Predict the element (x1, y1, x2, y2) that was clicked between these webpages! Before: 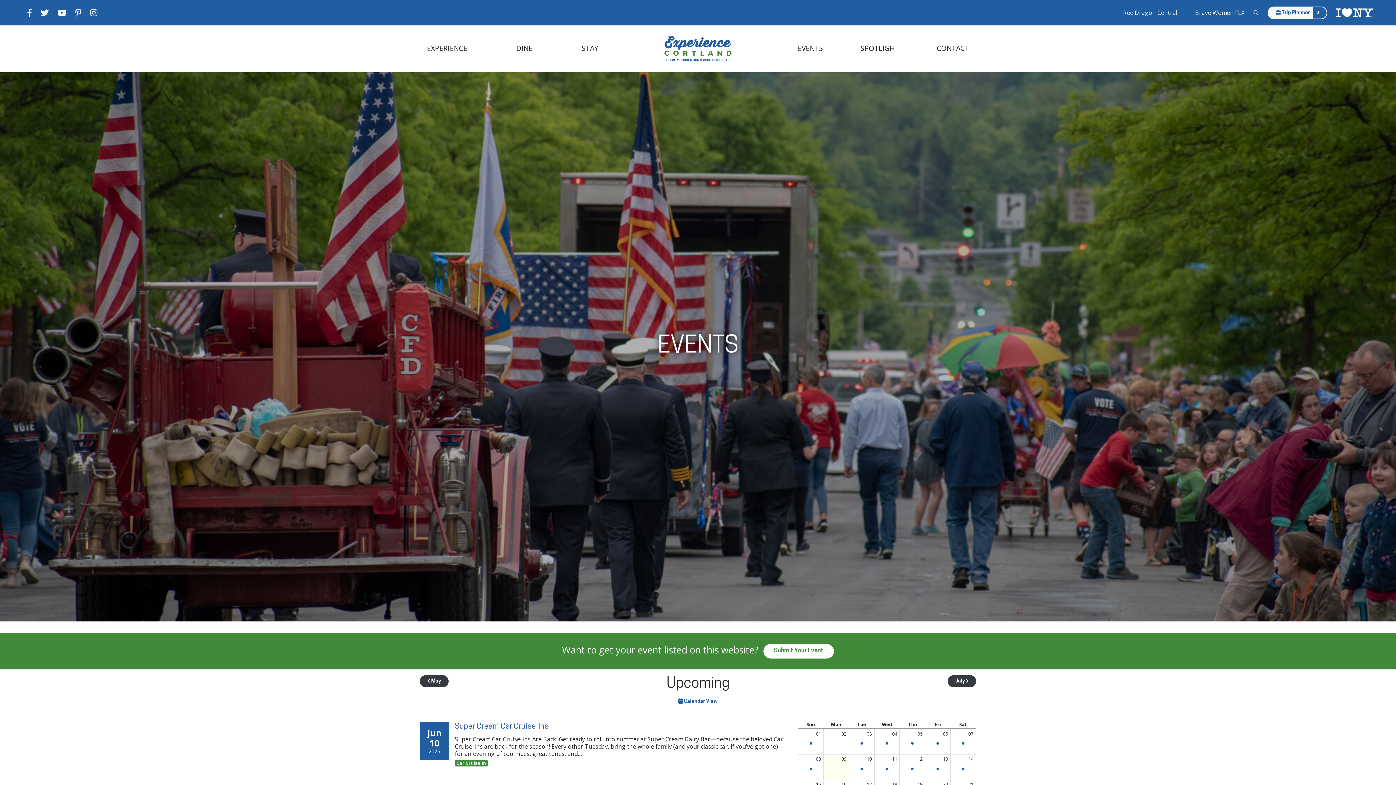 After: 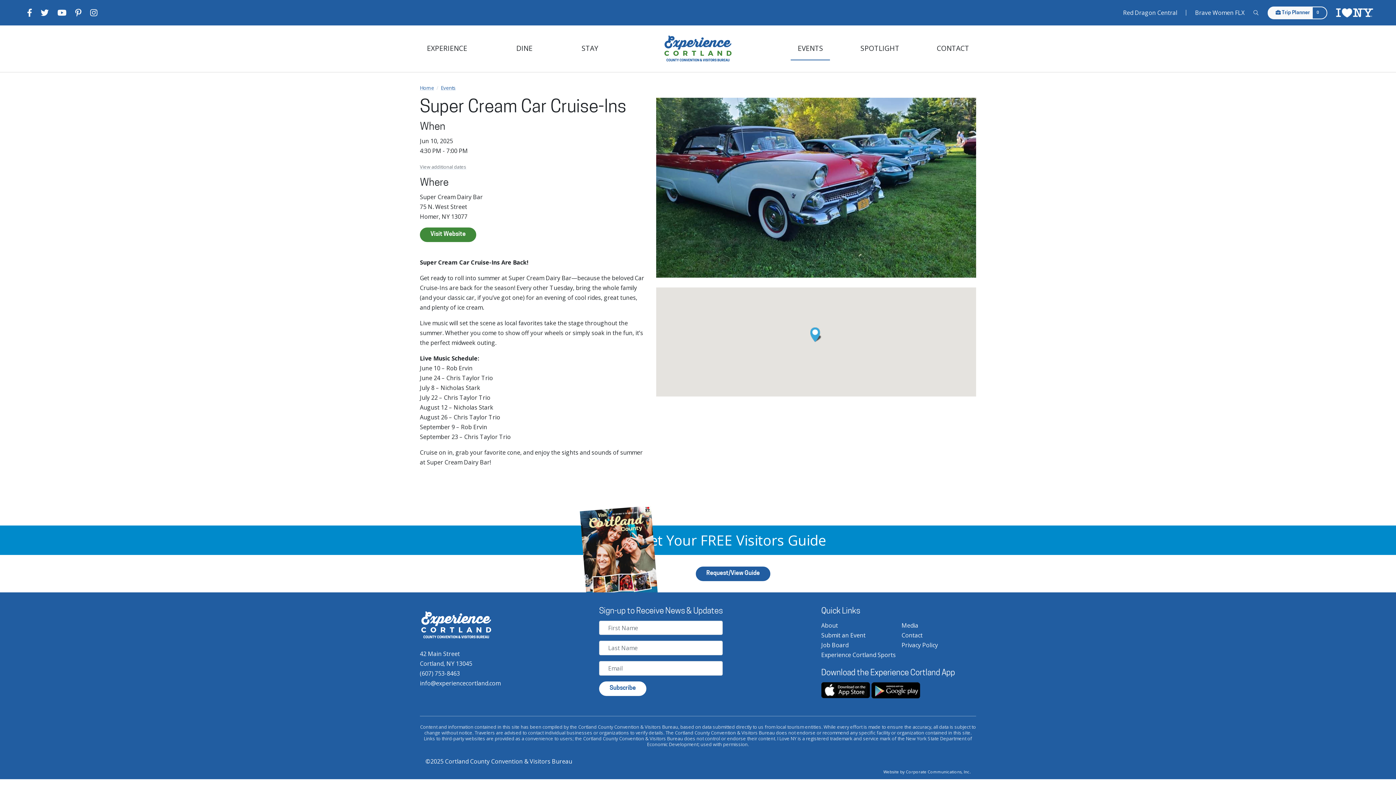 Action: bbox: (414, 711, 793, 778) label: Jun
10
2025
Super Cream Car Cruise-Ins
Super Cream Car Cruise-Ins Are Back! Get ready to roll into summer at Super Cream Dairy Bar—because the beloved Car Cruise-Ins are back for the season! Every other Tuesday, bring the whole family (and your classic car, if you’ve got one) for an evening of cool rides, great tunes, and…
Car Cruise In